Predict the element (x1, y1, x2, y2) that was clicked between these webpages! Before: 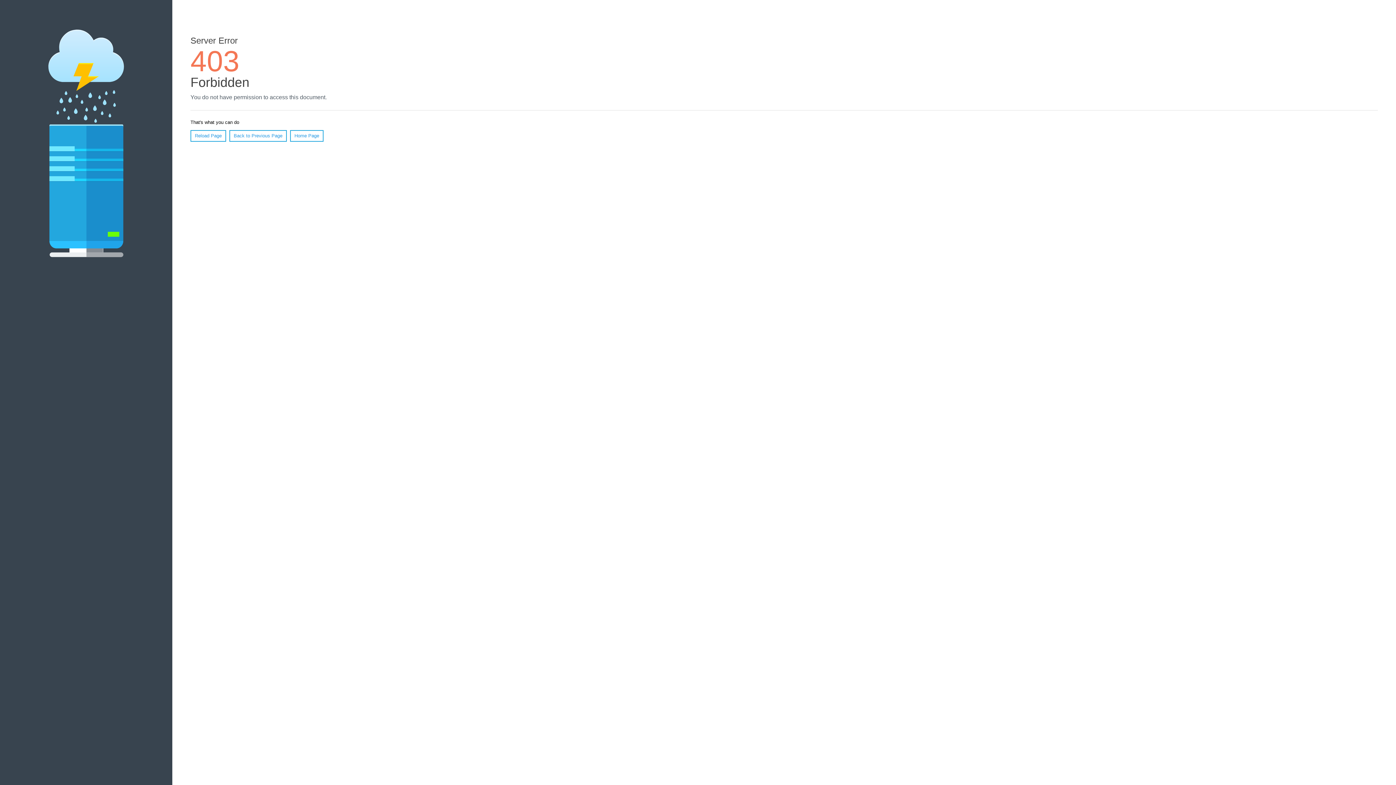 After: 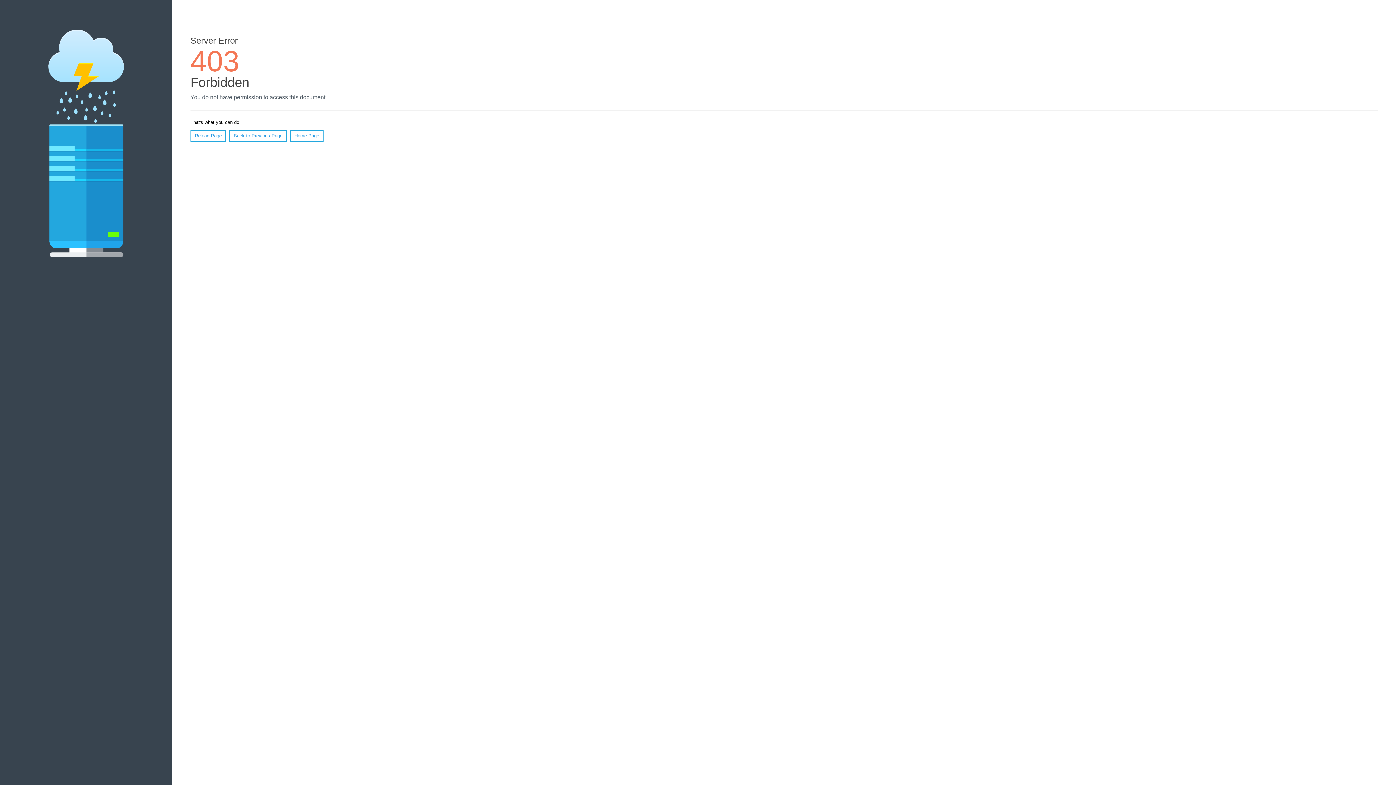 Action: label: Reload Page bbox: (190, 130, 226, 141)